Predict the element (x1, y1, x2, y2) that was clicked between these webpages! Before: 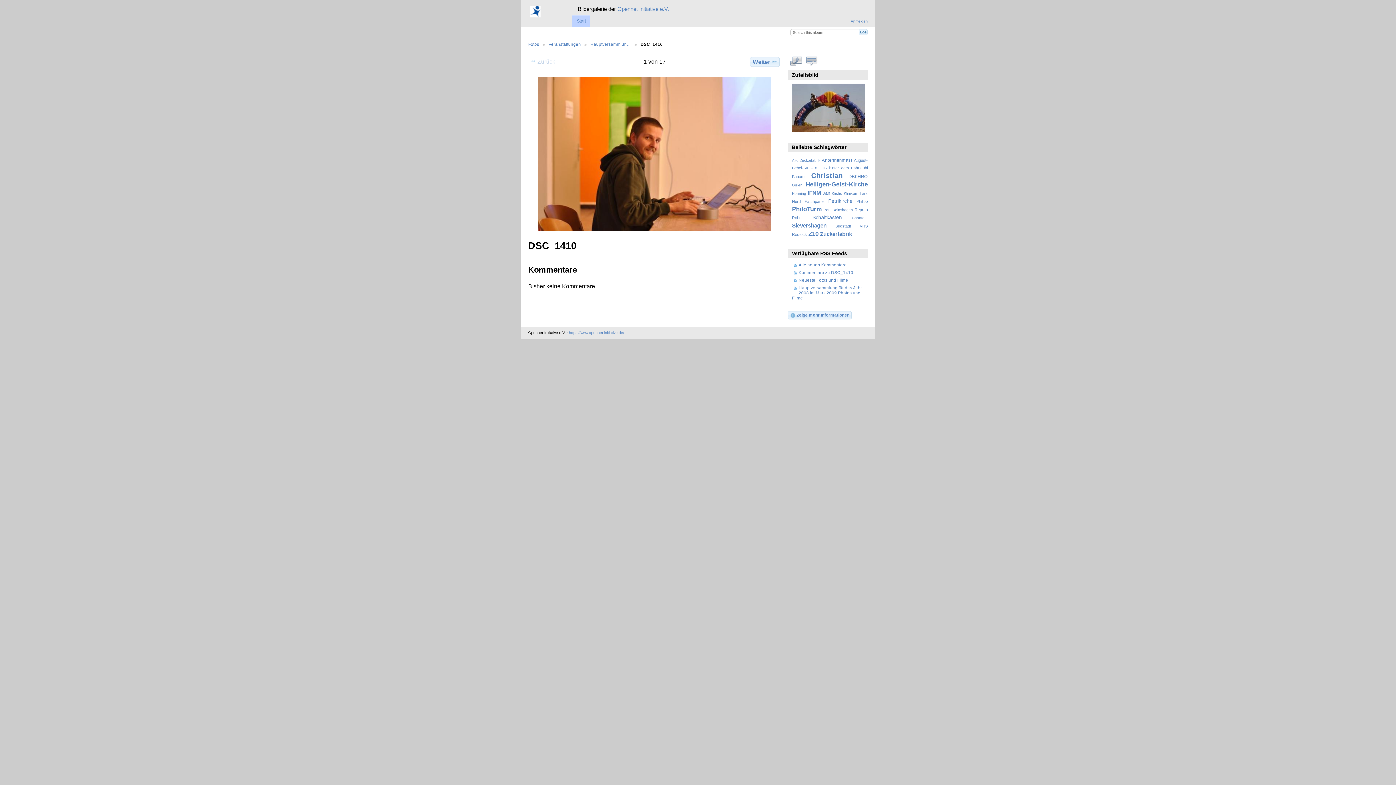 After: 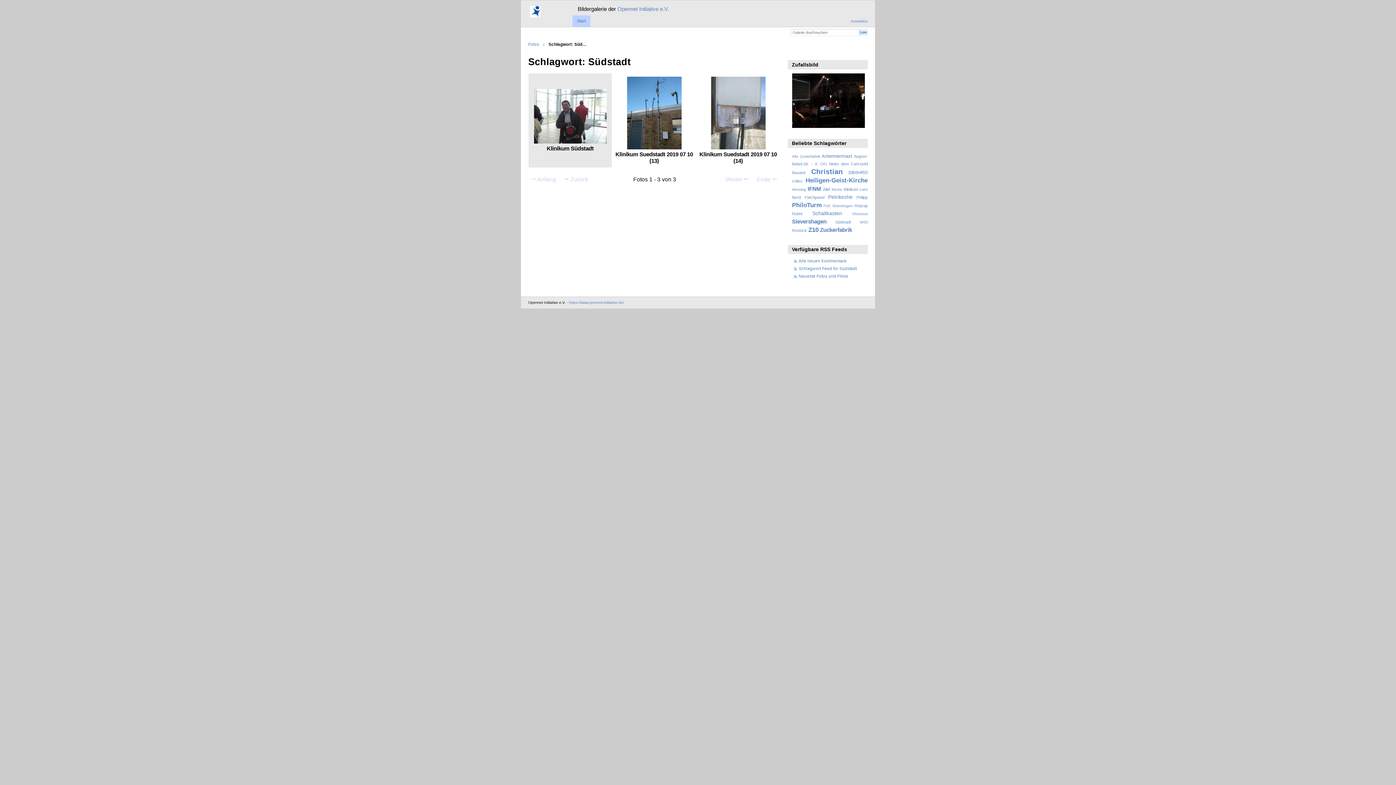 Action: bbox: (835, 223, 851, 228) label: Südstadt